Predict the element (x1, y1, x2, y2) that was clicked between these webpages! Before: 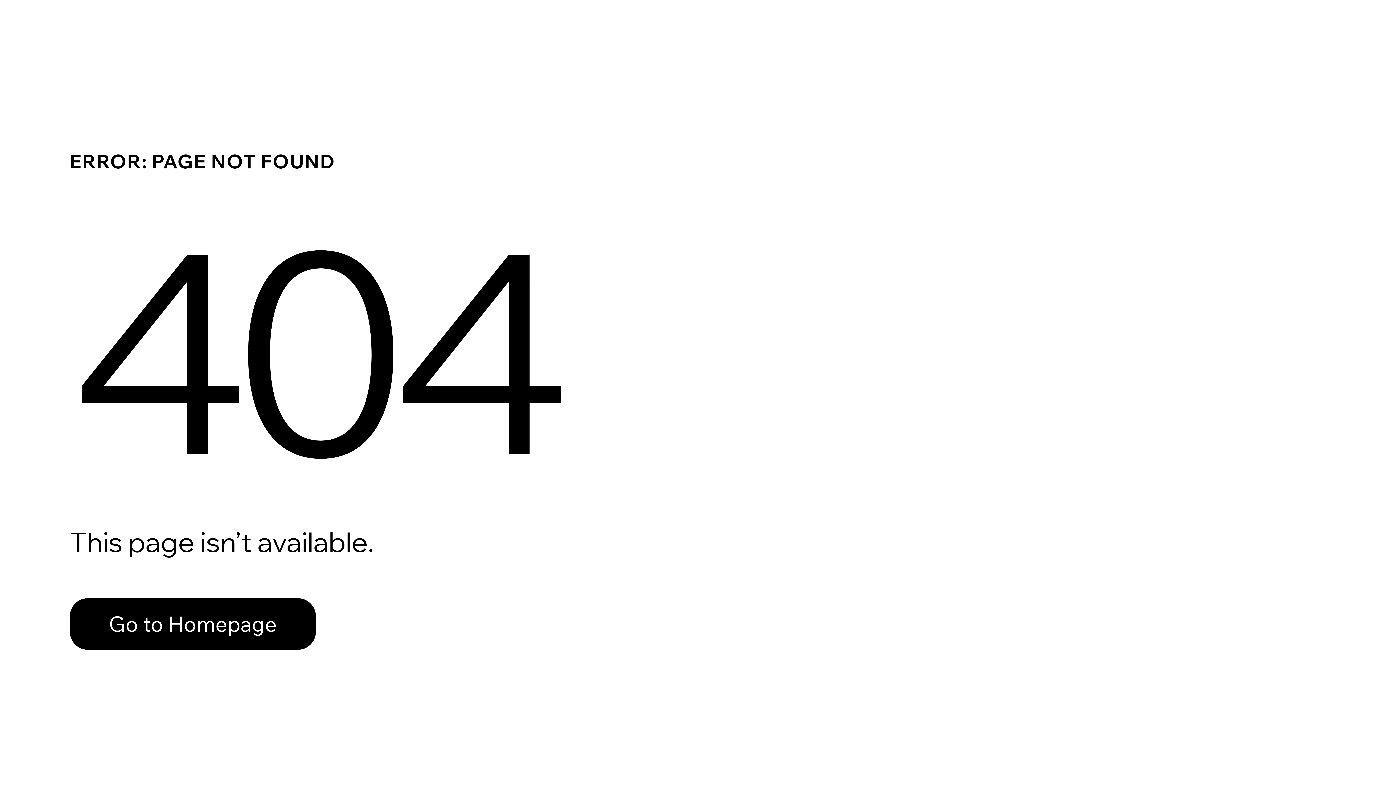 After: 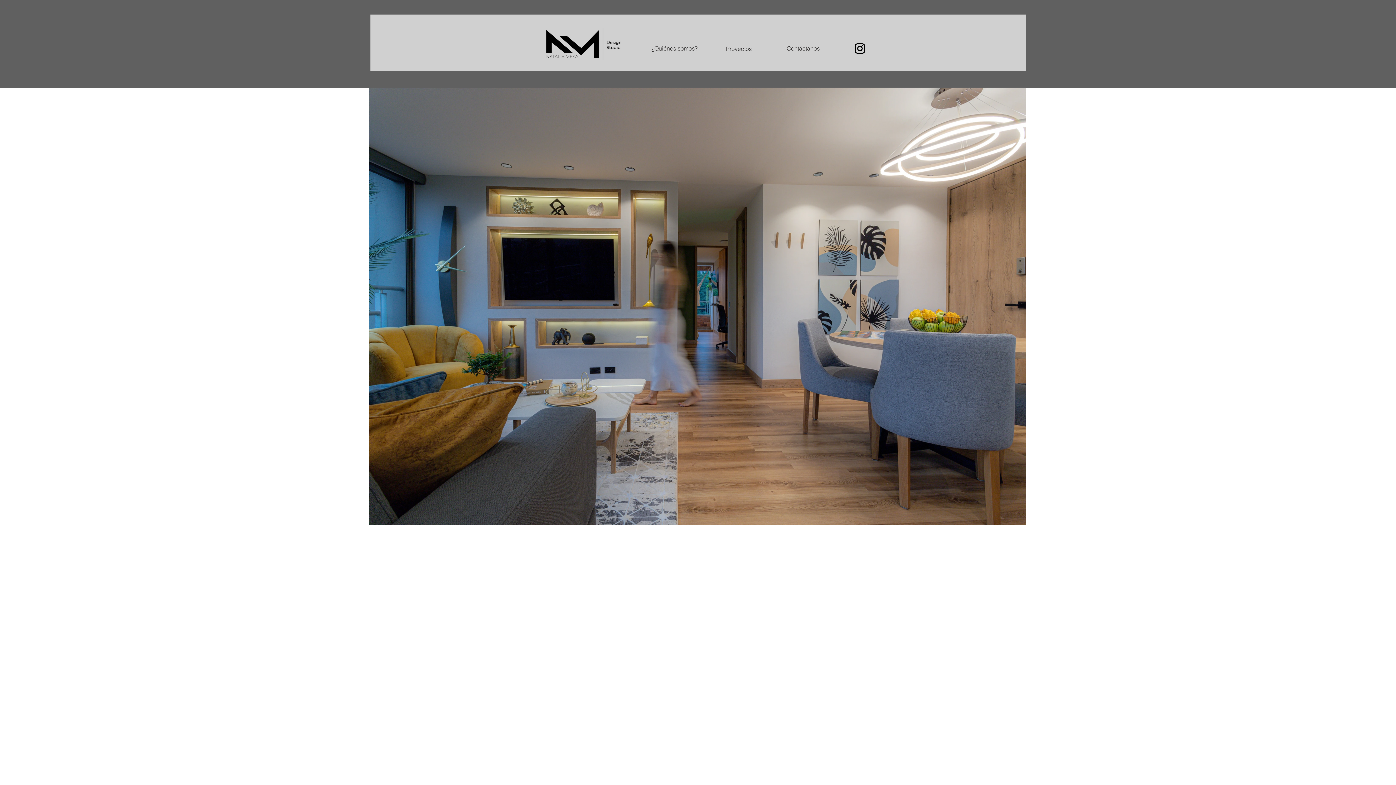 Action: label: Go to Homepage bbox: (69, 582, 768, 659)